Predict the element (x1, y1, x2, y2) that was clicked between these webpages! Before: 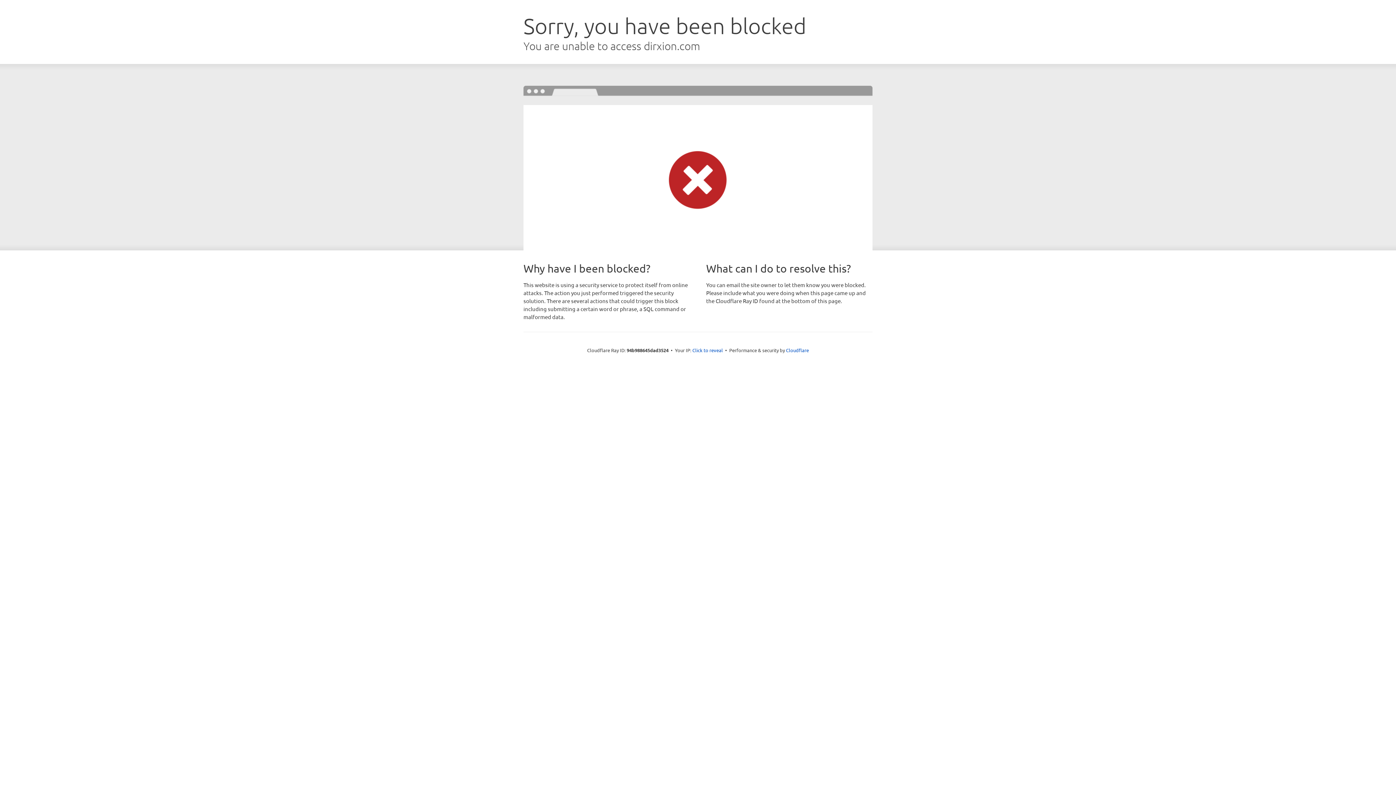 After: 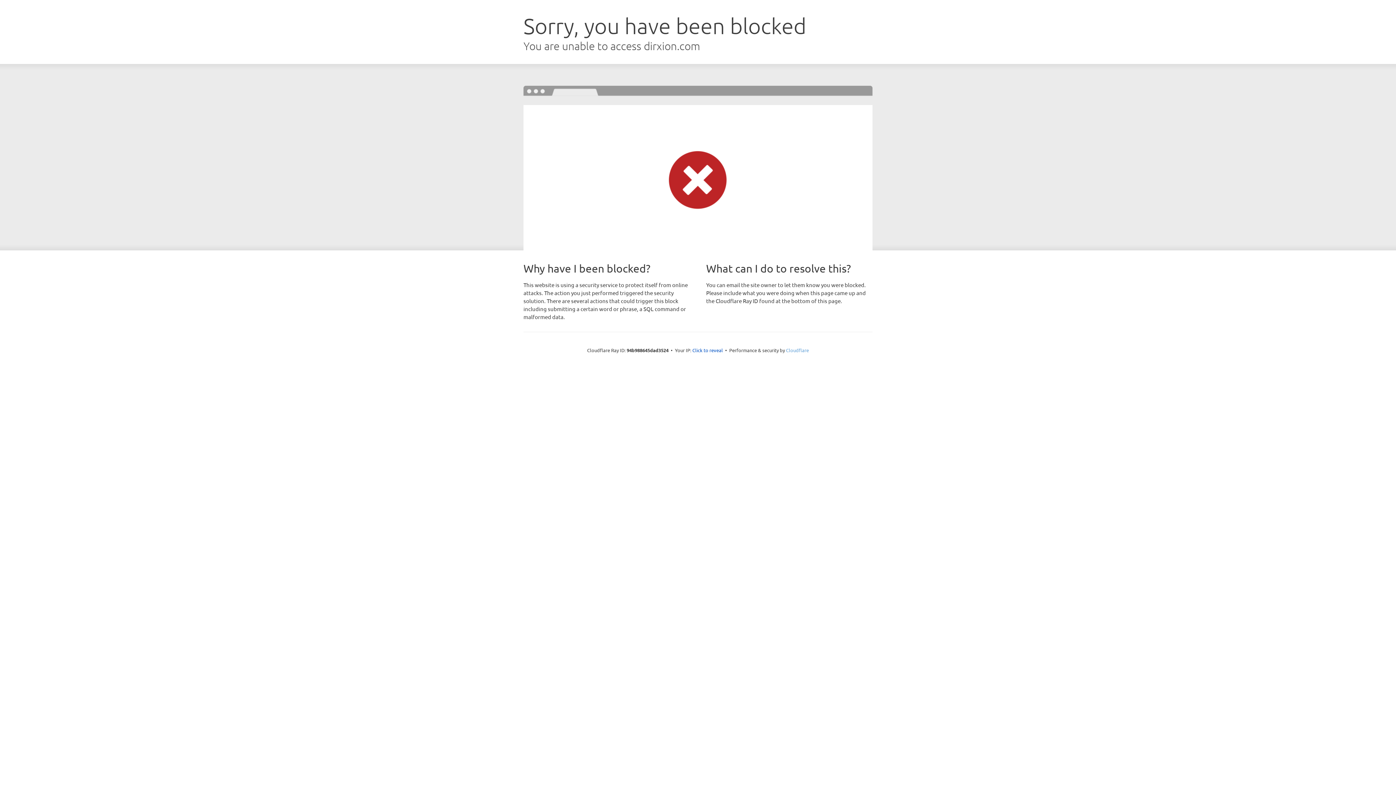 Action: bbox: (786, 347, 809, 353) label: Cloudflare